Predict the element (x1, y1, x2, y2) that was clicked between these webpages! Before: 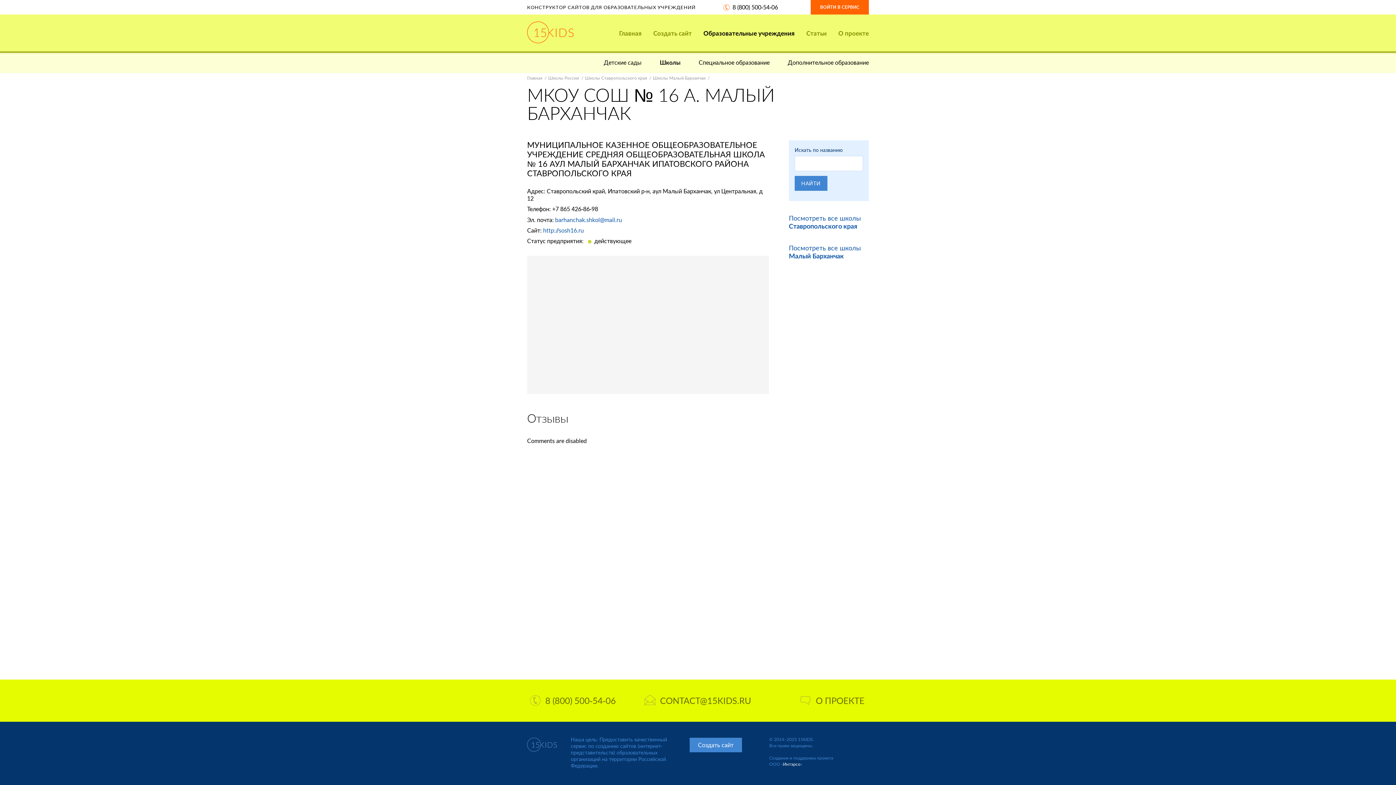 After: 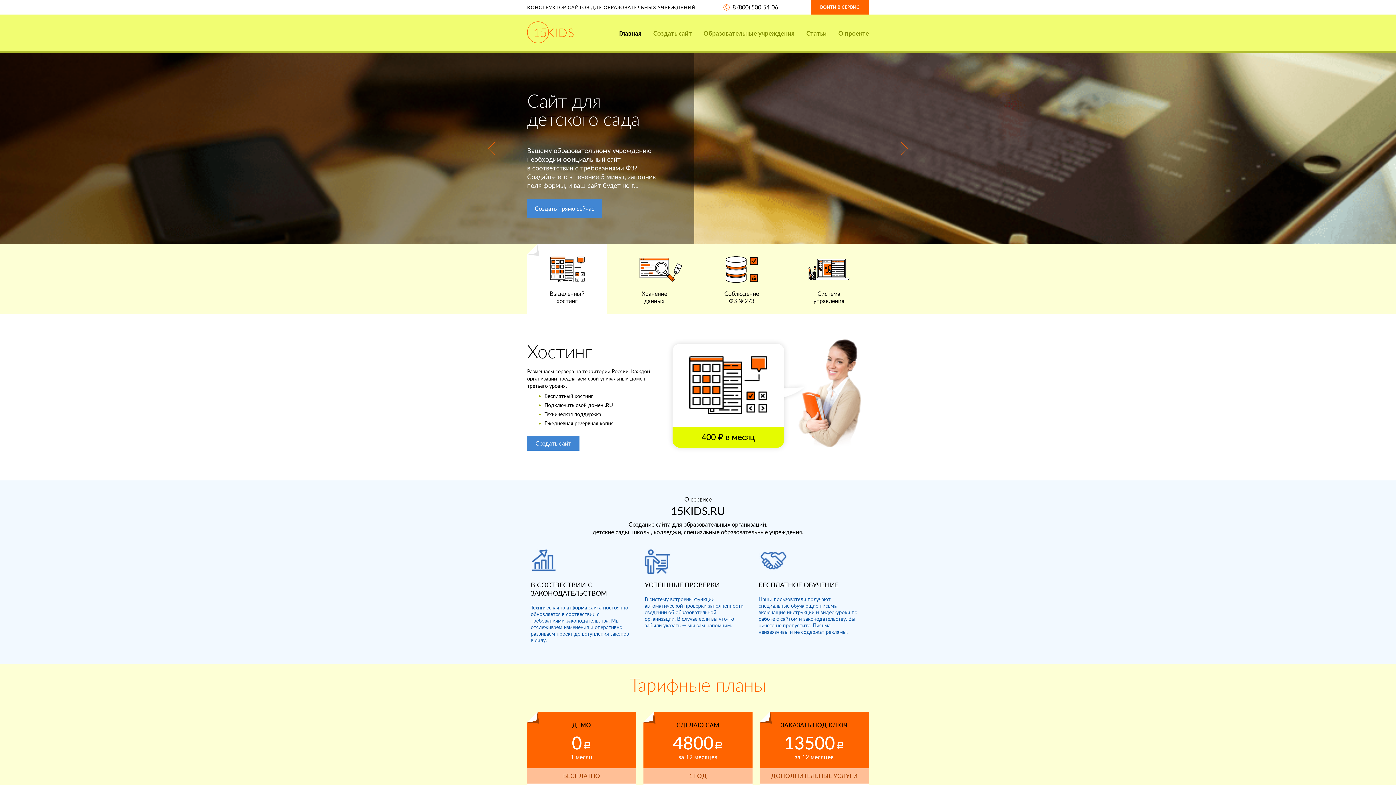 Action: bbox: (527, 21, 573, 43)